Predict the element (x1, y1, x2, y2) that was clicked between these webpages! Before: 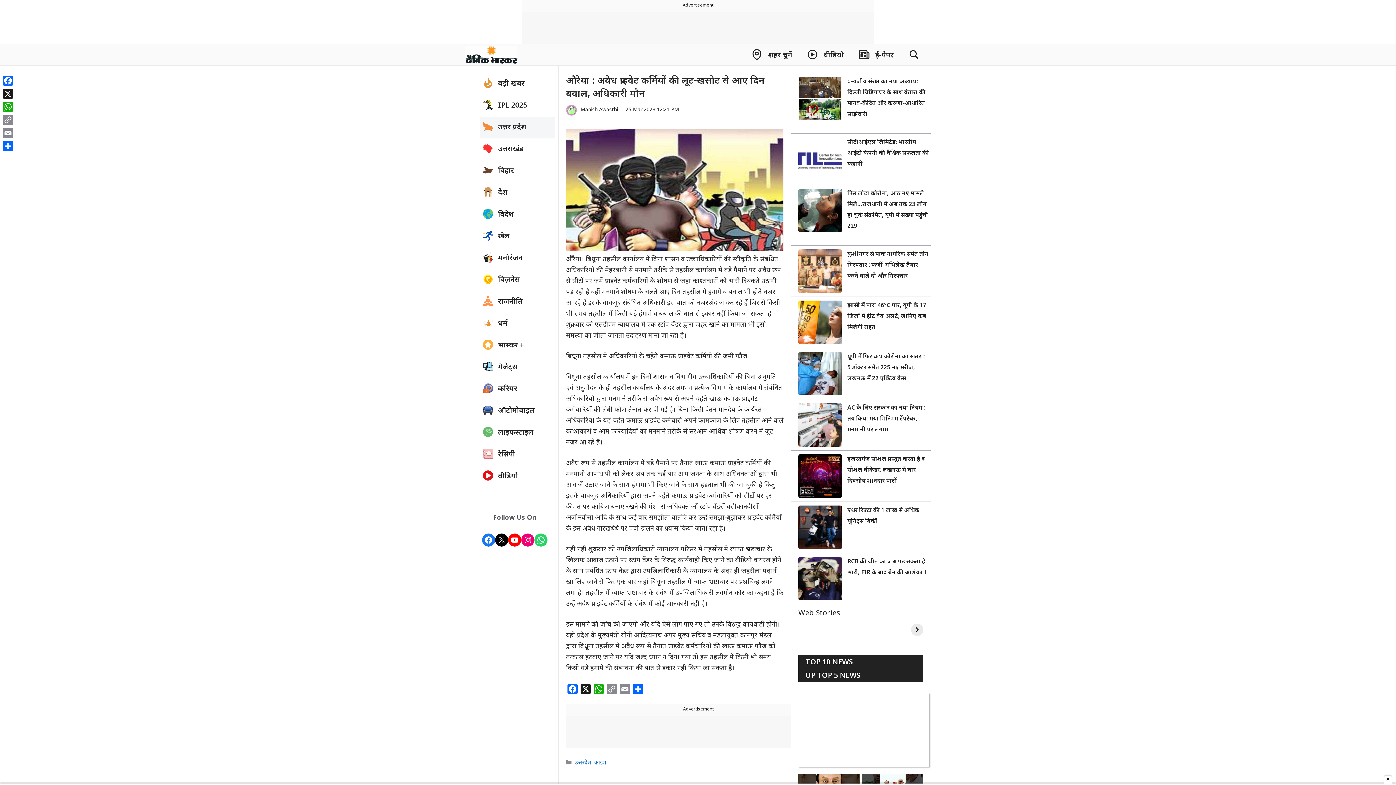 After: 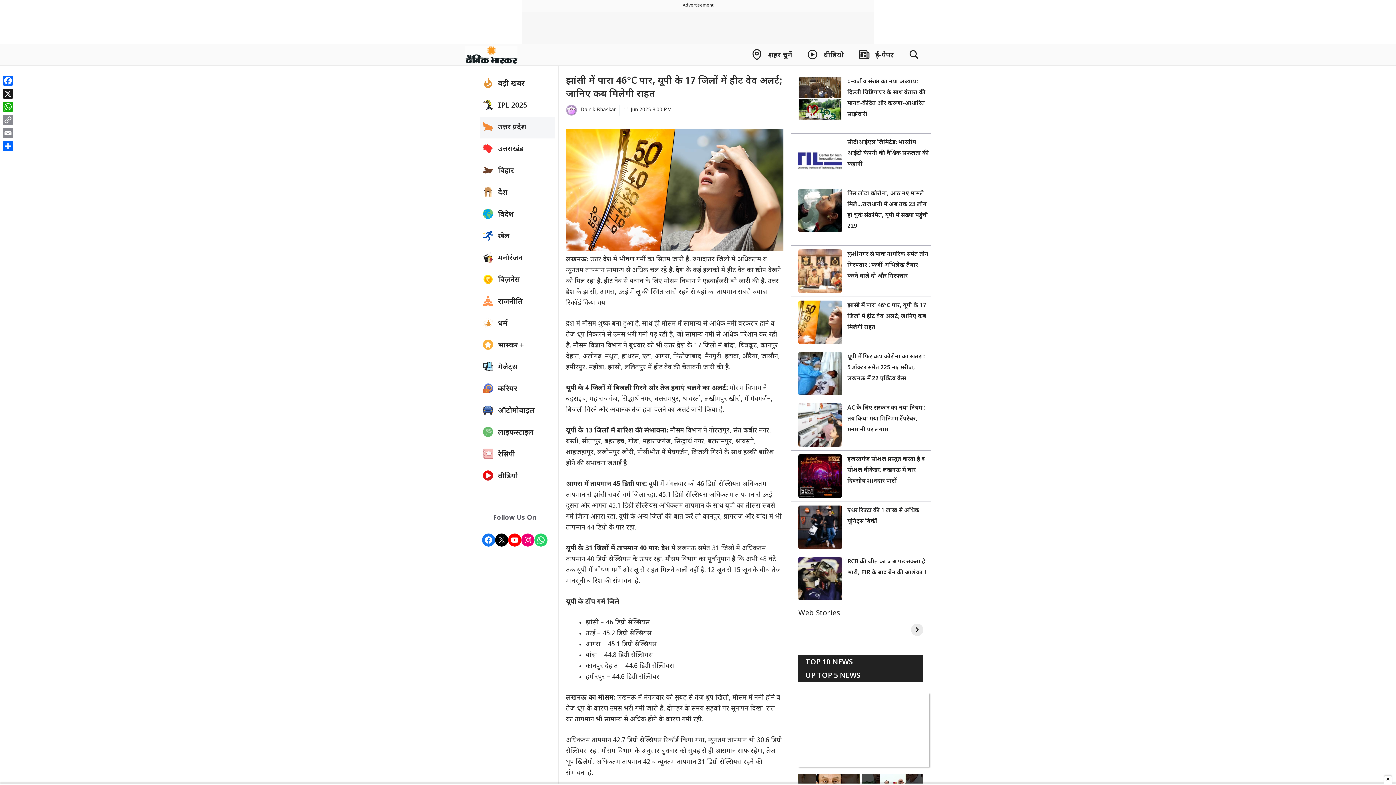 Action: bbox: (798, 318, 842, 326)